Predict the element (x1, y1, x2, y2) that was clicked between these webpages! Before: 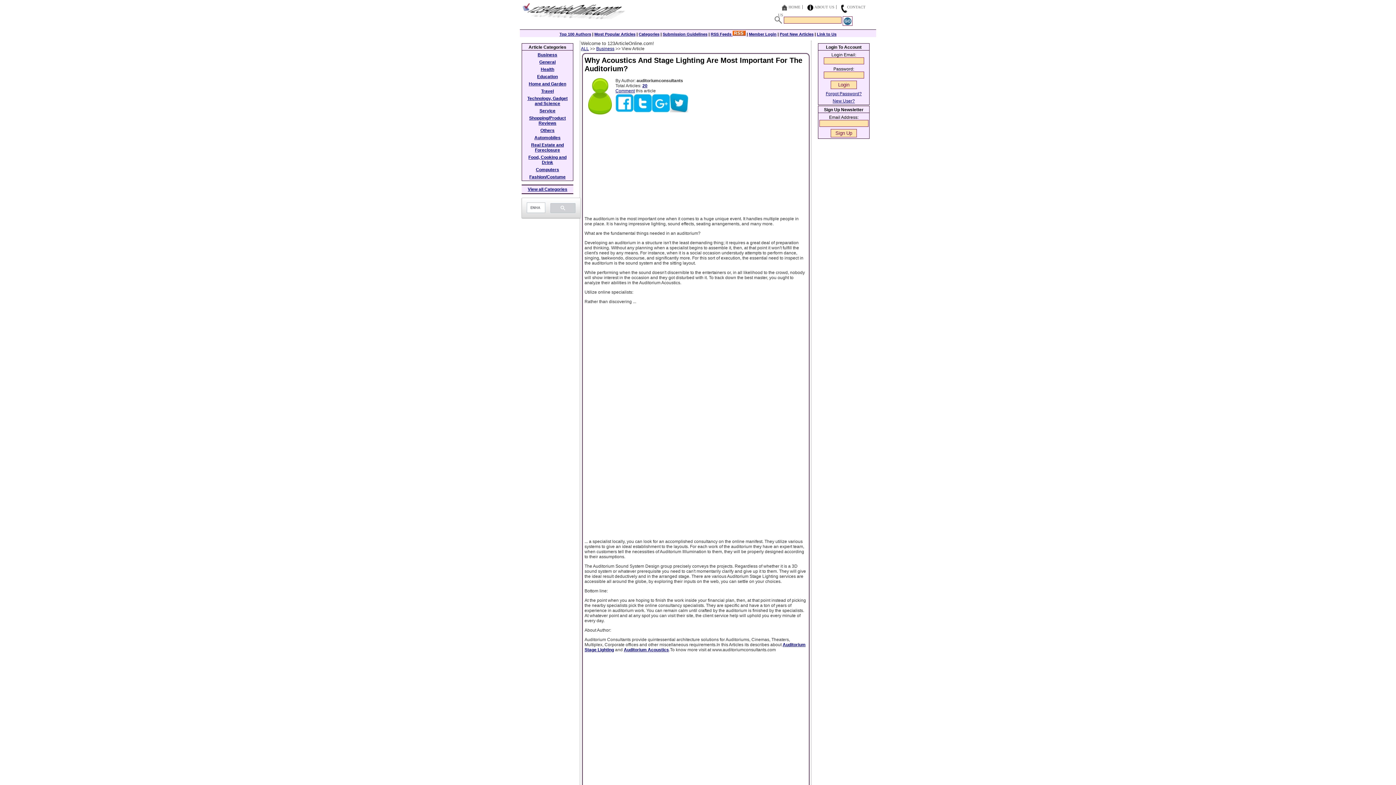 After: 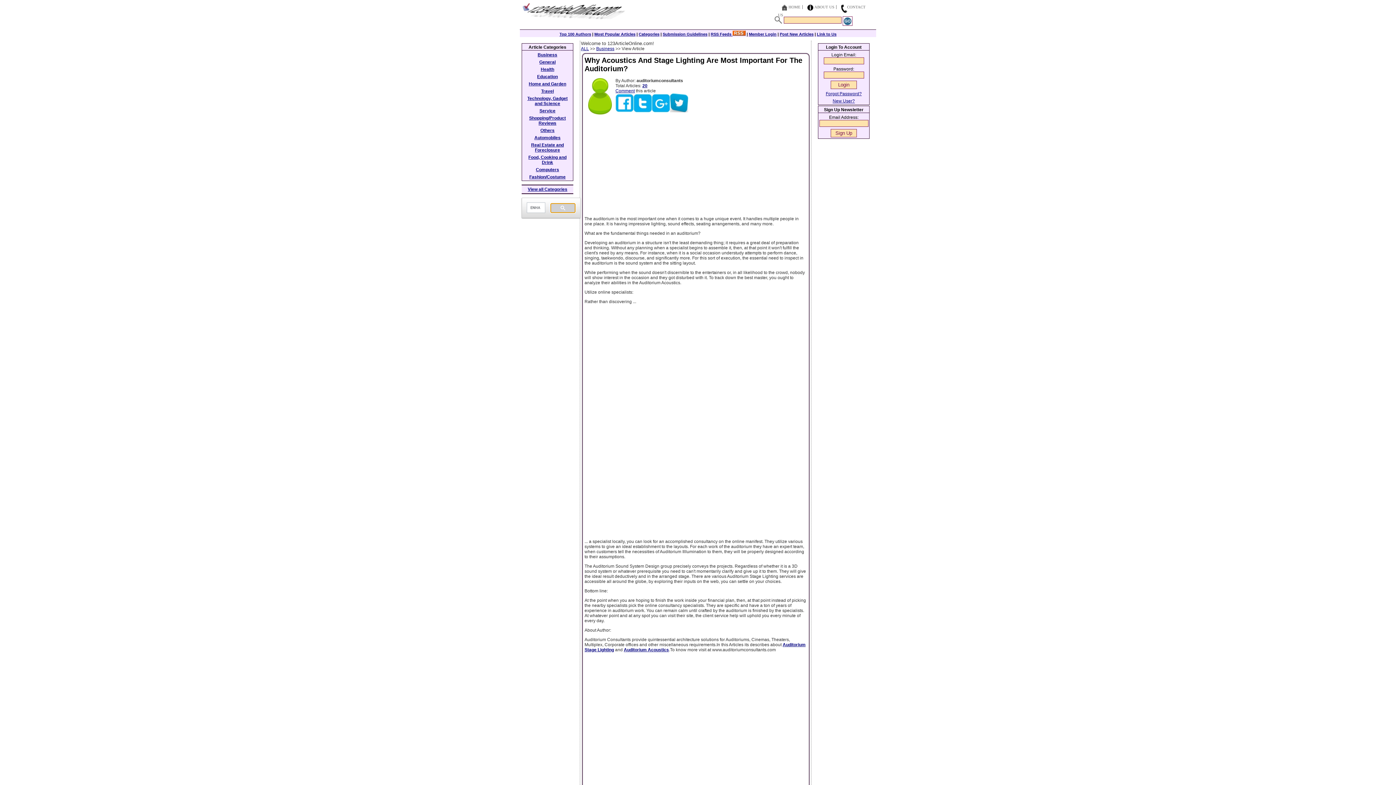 Action: bbox: (550, 203, 575, 212)